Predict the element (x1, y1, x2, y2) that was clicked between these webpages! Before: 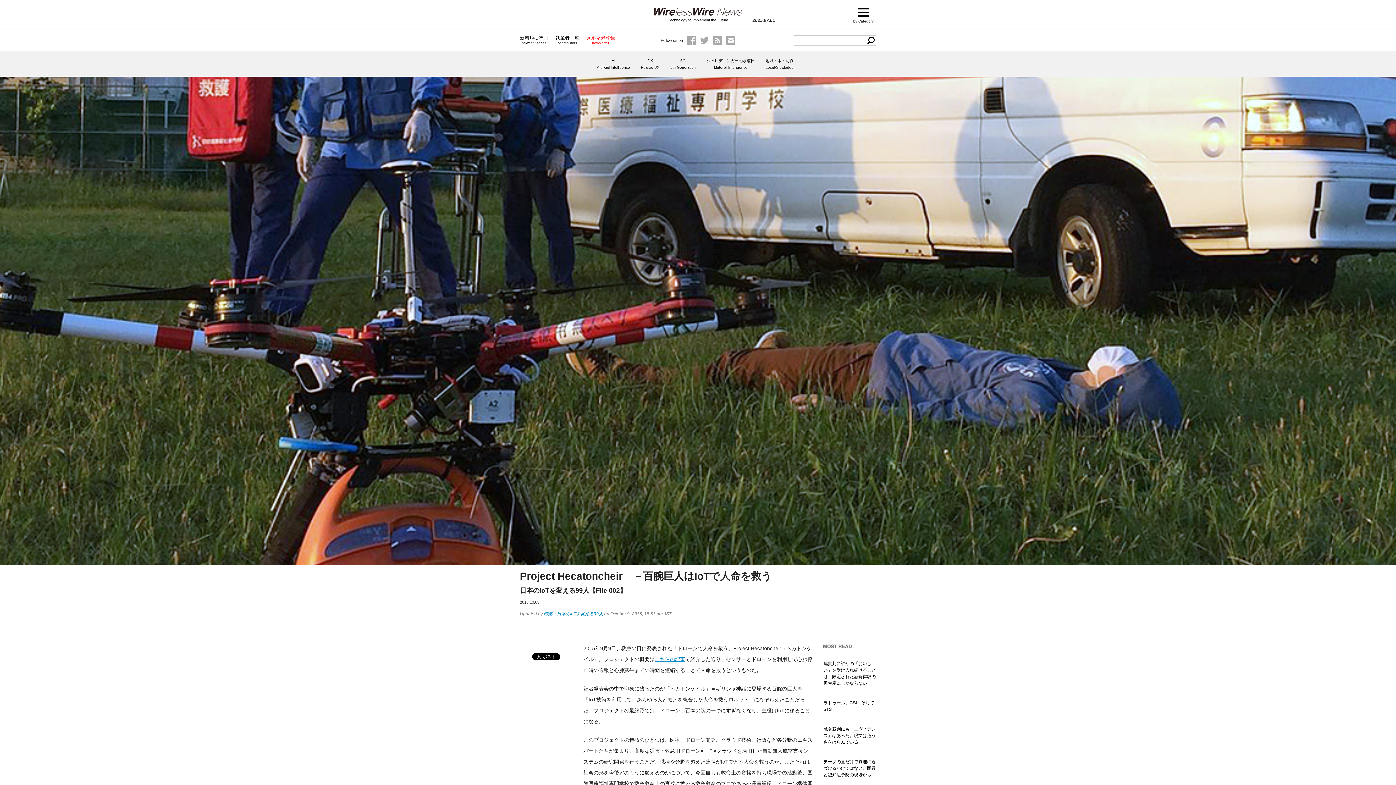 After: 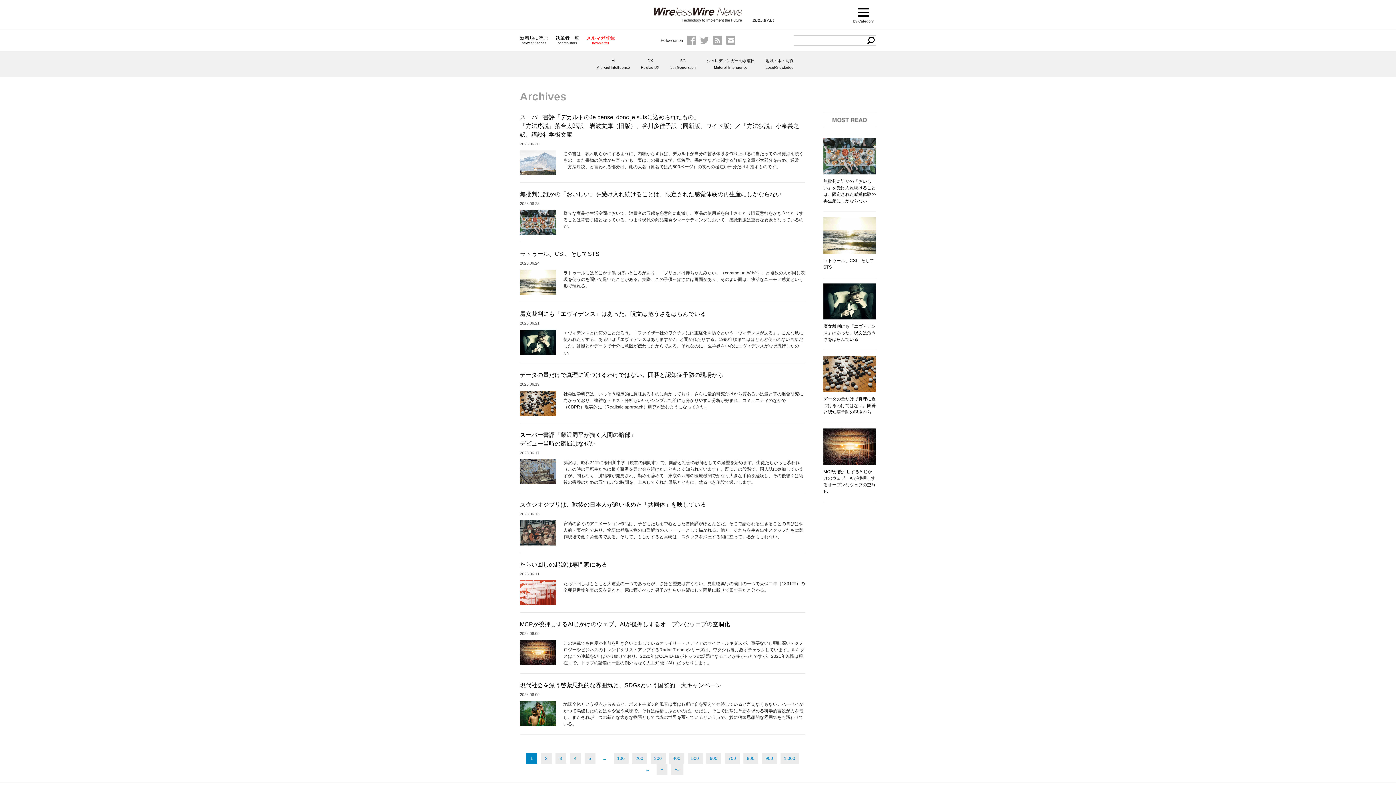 Action: bbox: (520, 34, 548, 45) label: 新着順に読む
newest Stories